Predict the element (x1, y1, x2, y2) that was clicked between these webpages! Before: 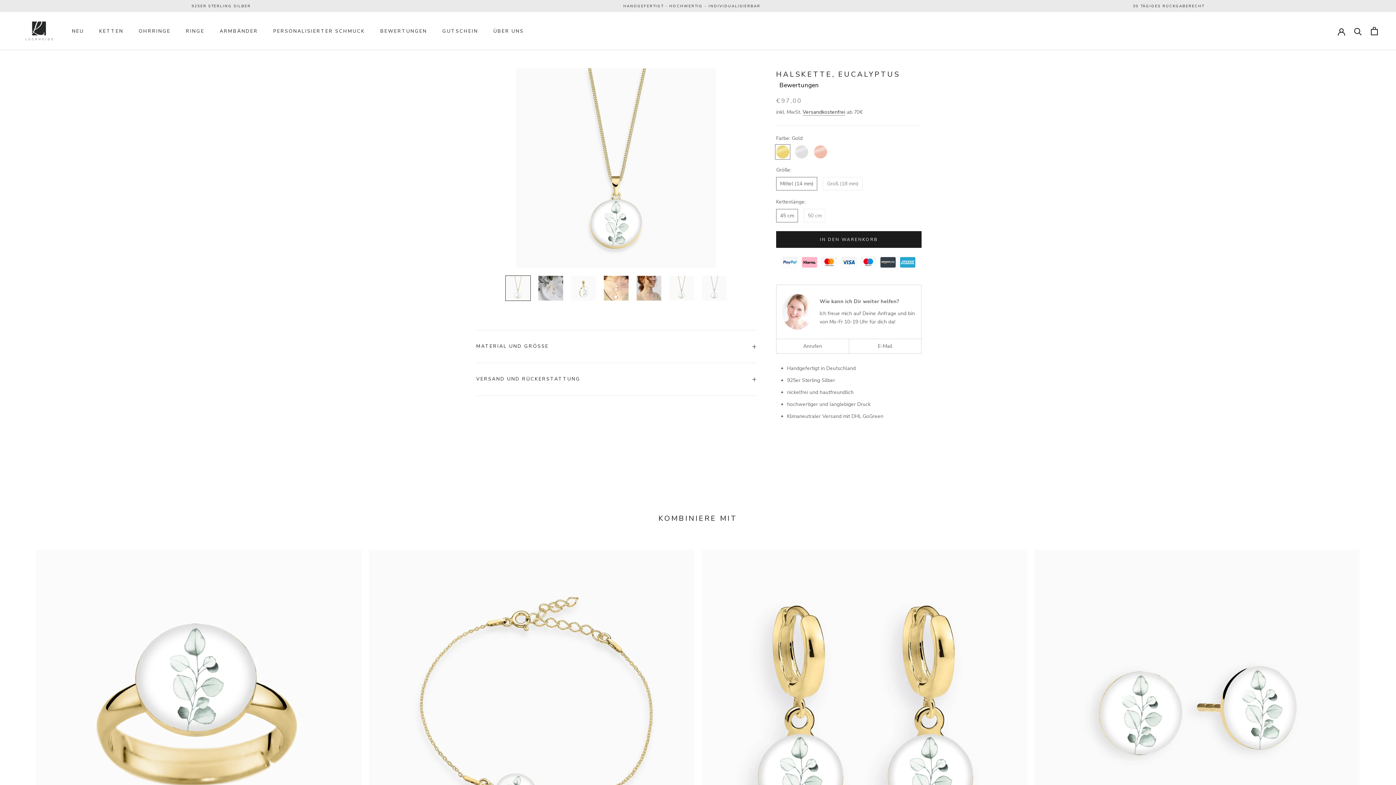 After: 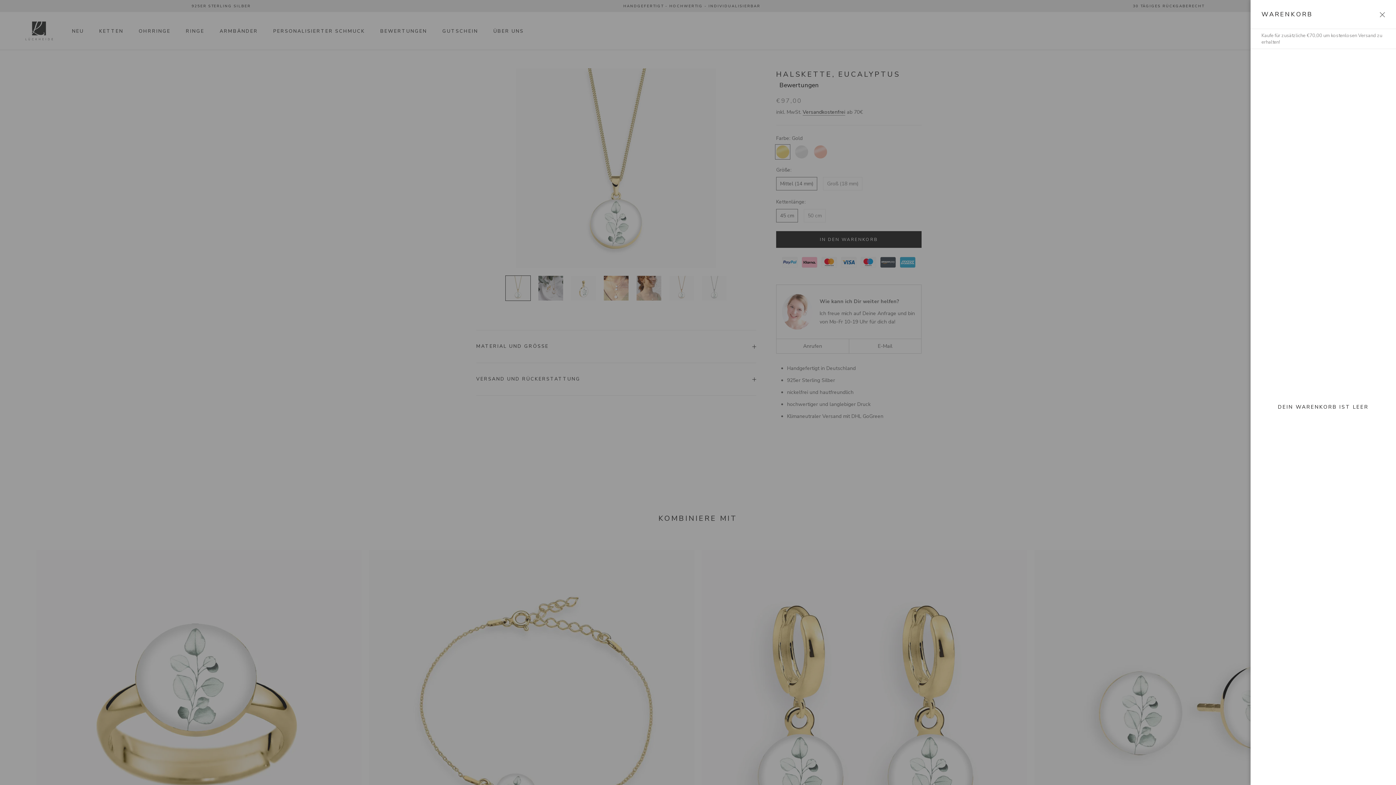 Action: label: Warenkorb öffnen bbox: (1371, 26, 1378, 35)